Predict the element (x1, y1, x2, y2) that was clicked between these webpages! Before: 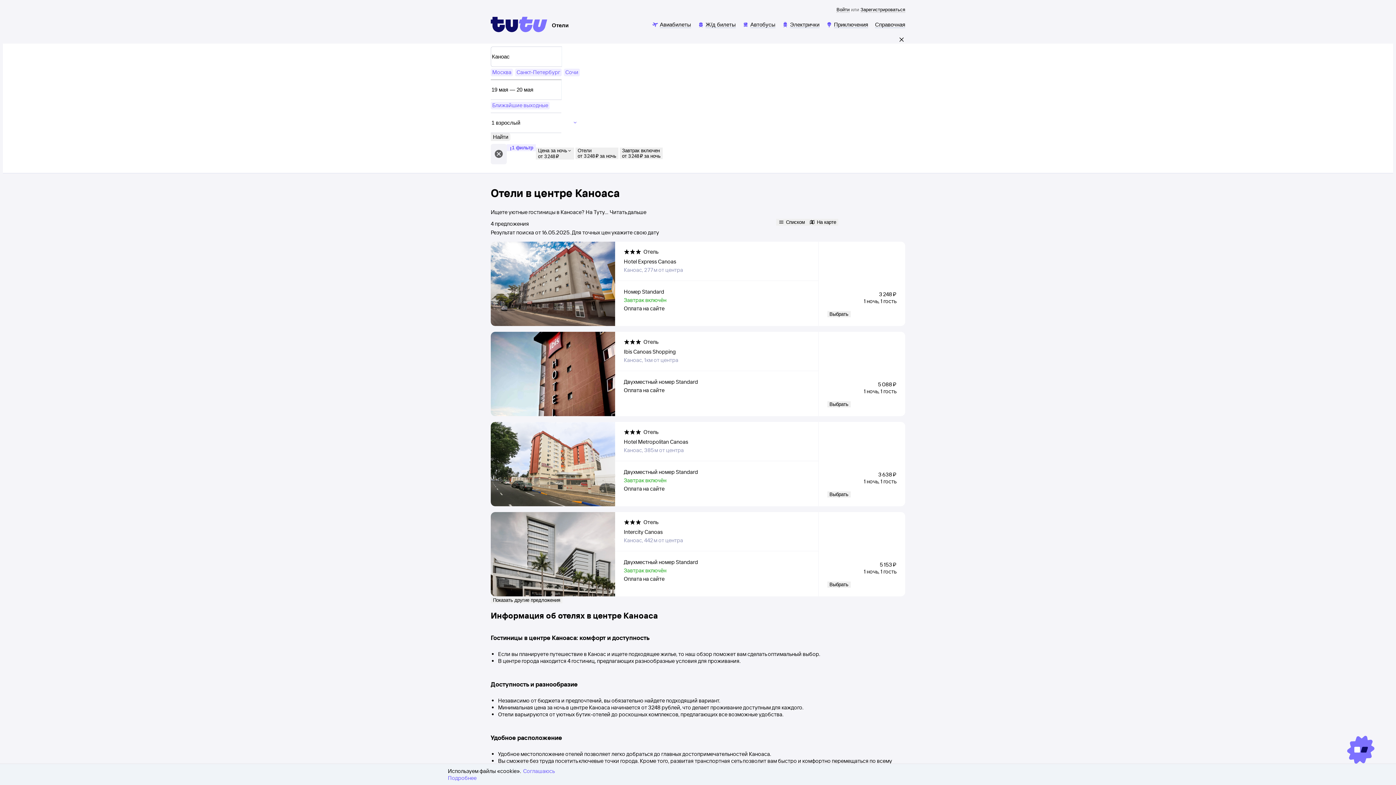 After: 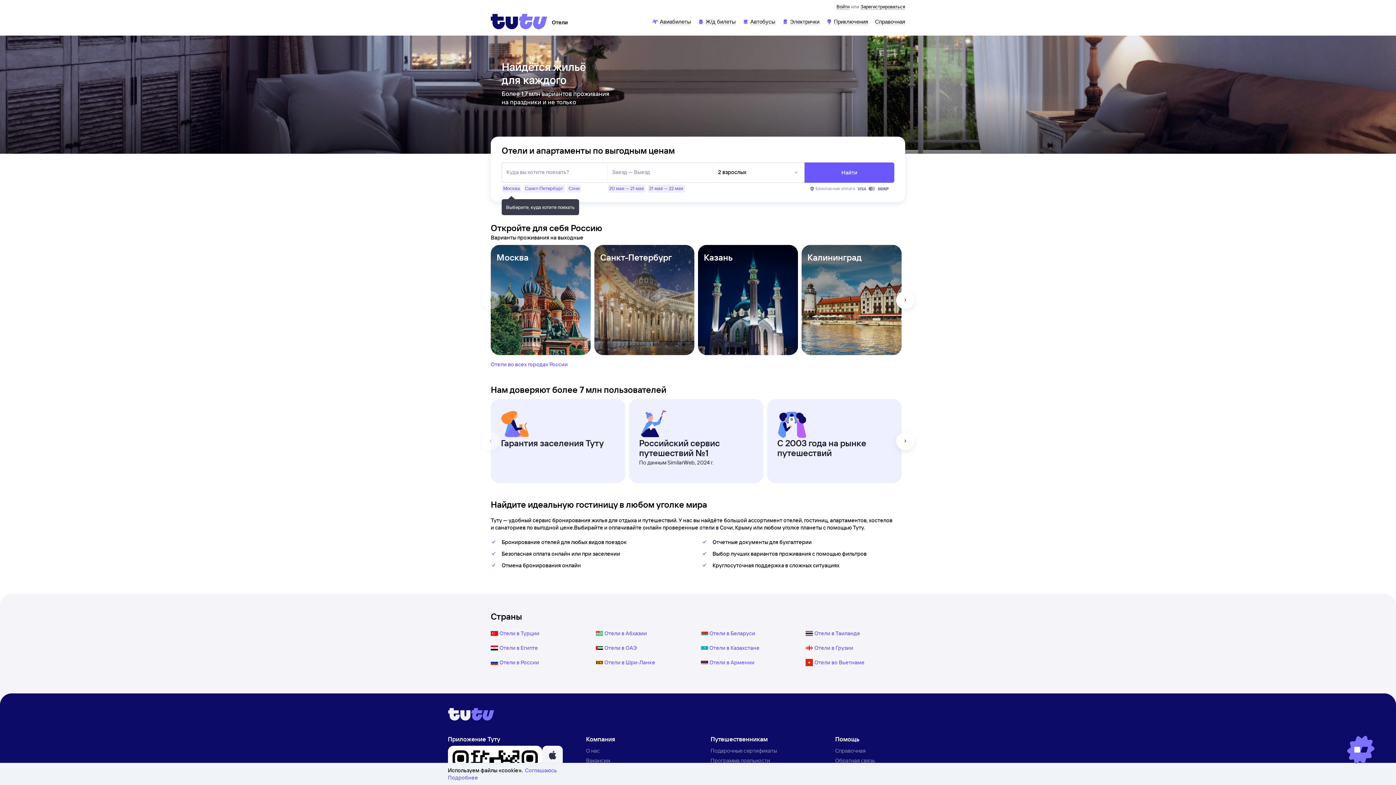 Action: label: Отели bbox: (547, 22, 570, 28)